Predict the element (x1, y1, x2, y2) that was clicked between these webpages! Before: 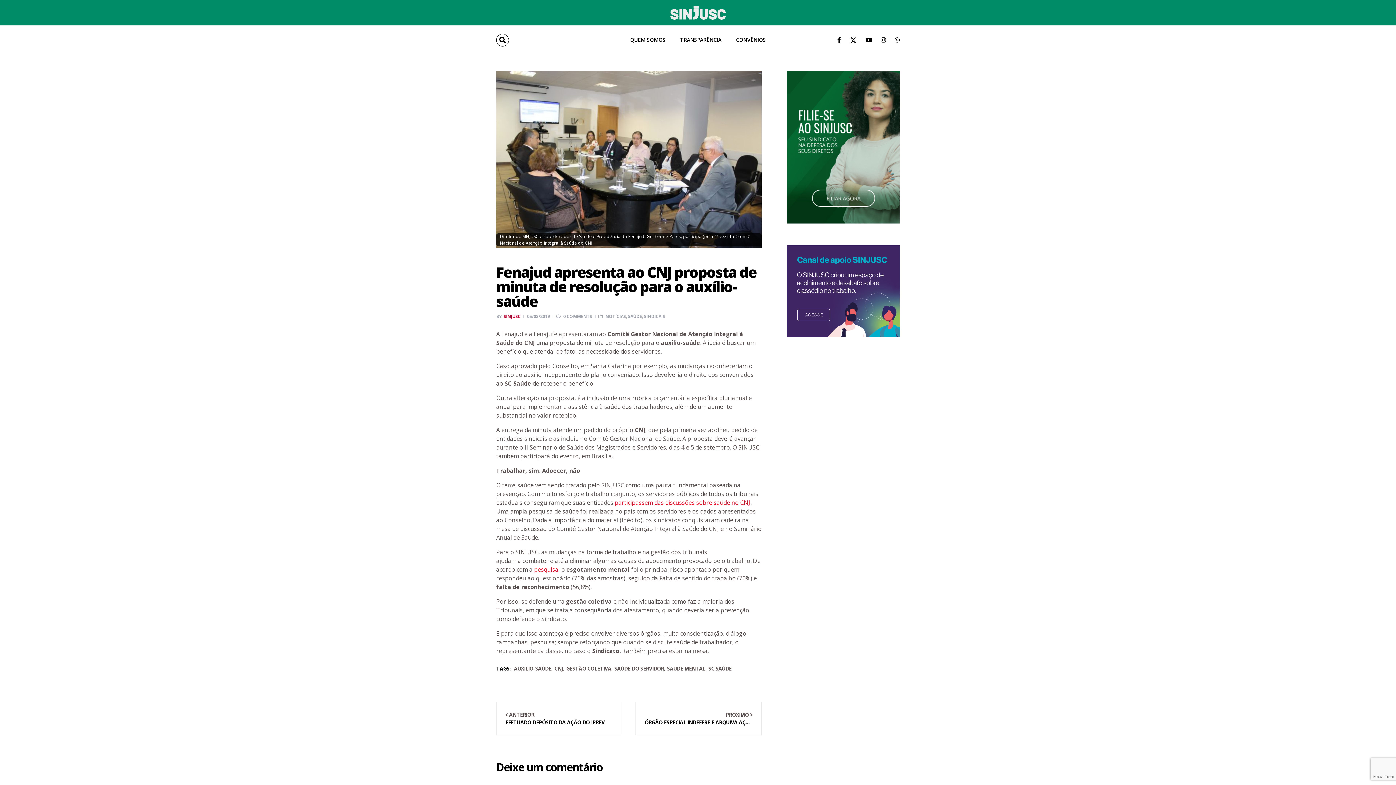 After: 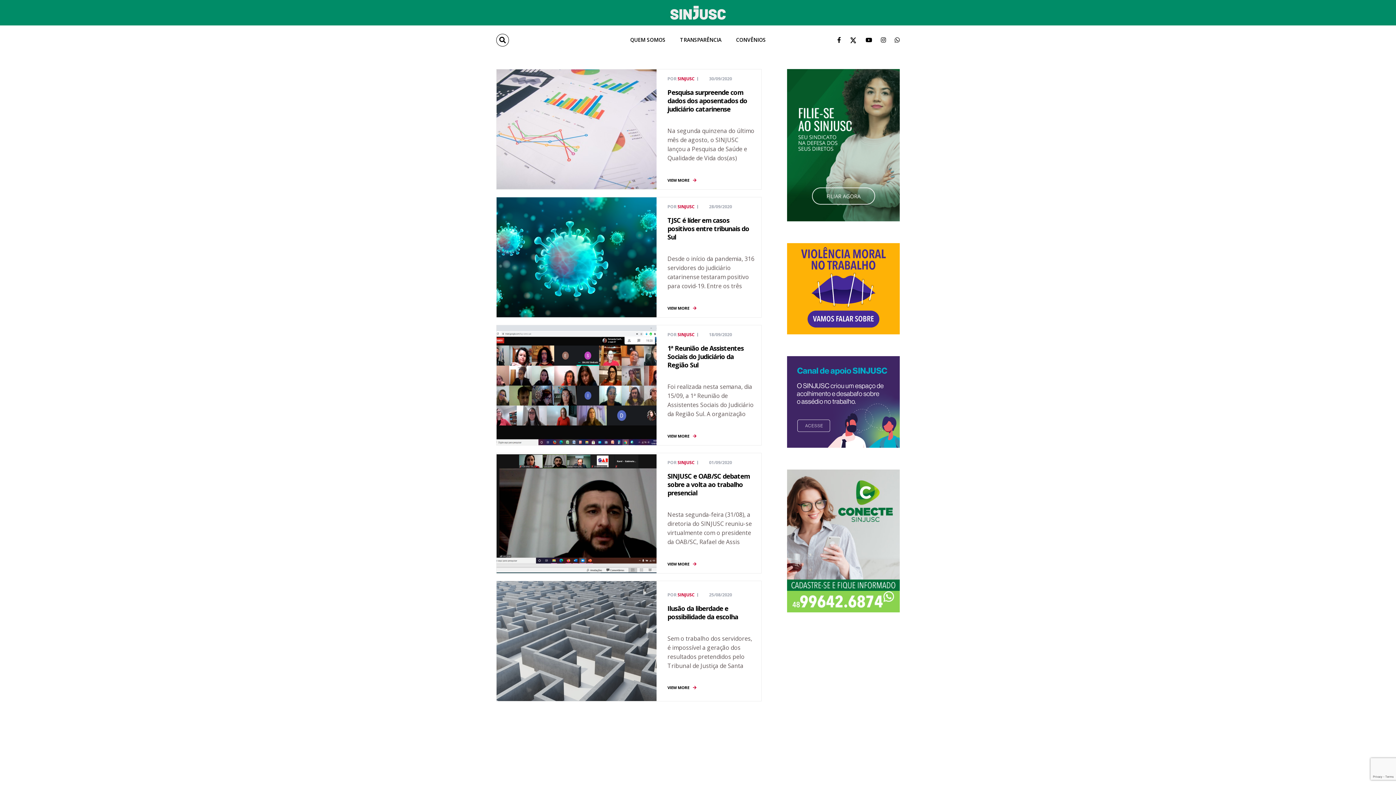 Action: label: SINDICAIS bbox: (644, 313, 665, 319)